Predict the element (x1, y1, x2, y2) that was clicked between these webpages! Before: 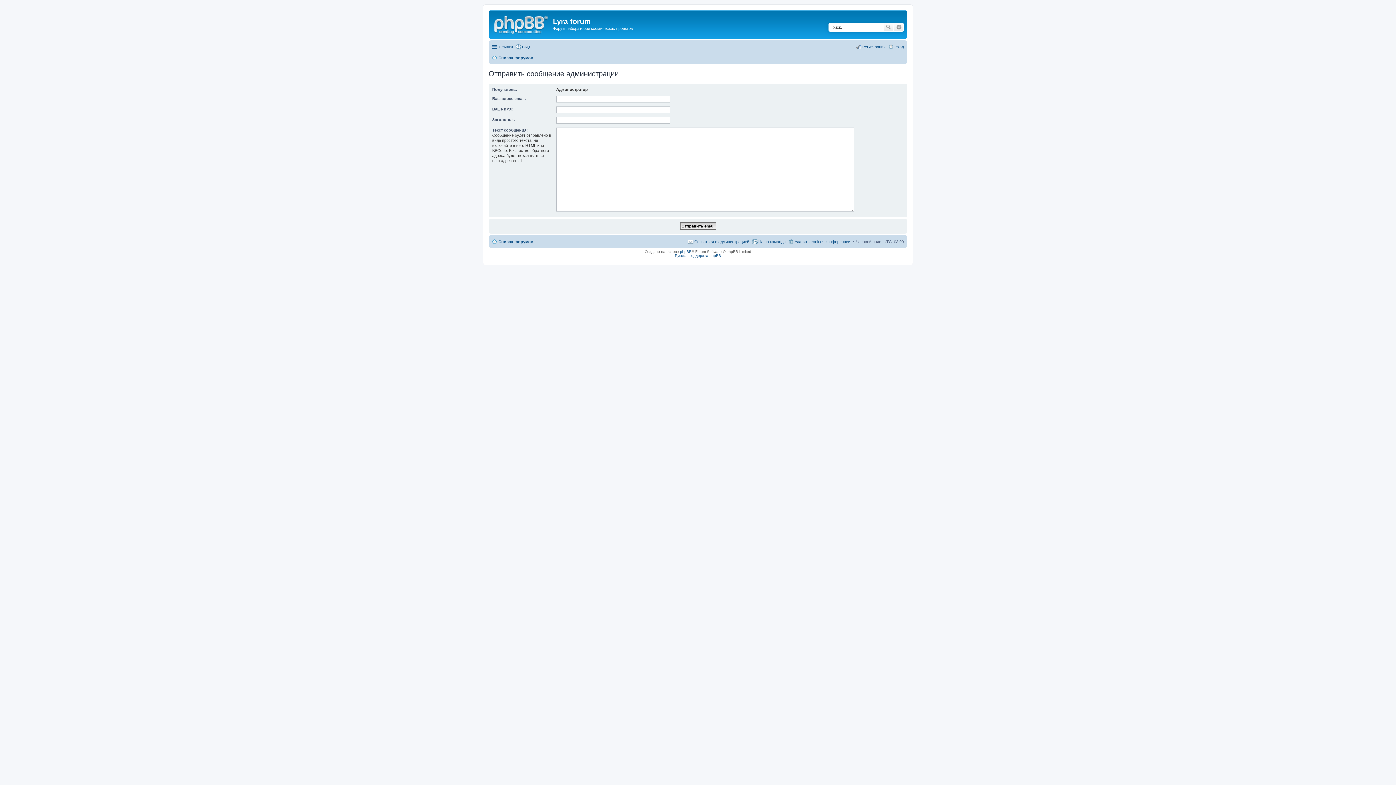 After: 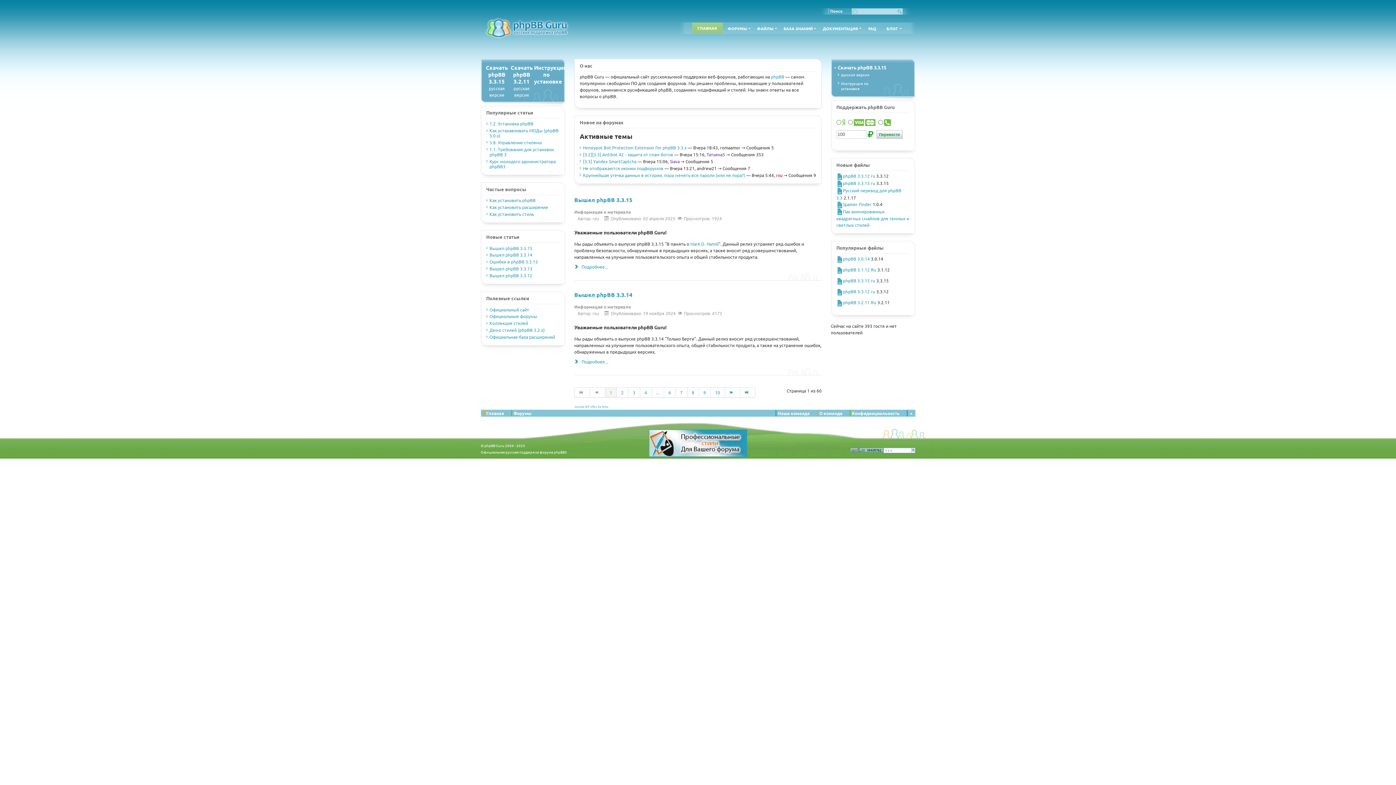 Action: label: Русская поддержка phpBB bbox: (675, 253, 721, 257)